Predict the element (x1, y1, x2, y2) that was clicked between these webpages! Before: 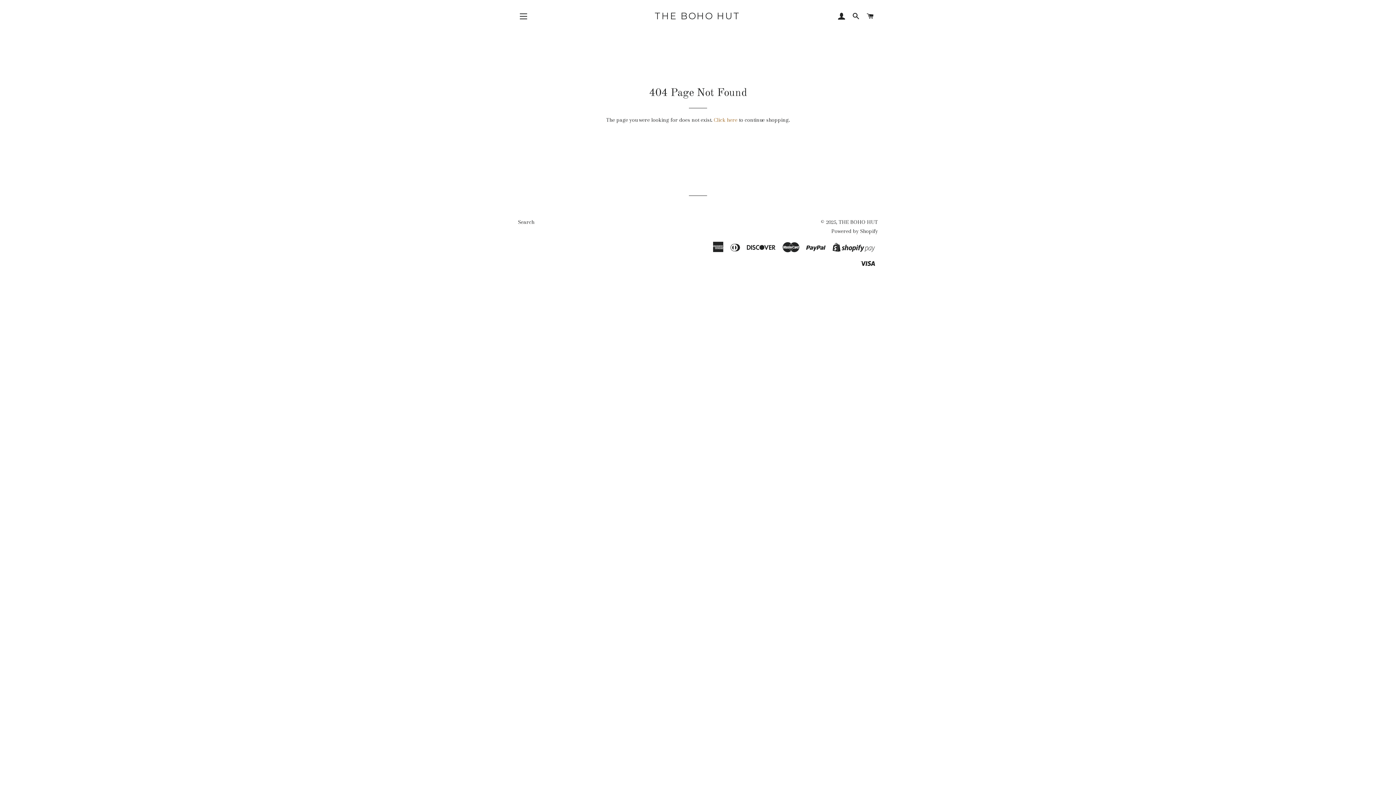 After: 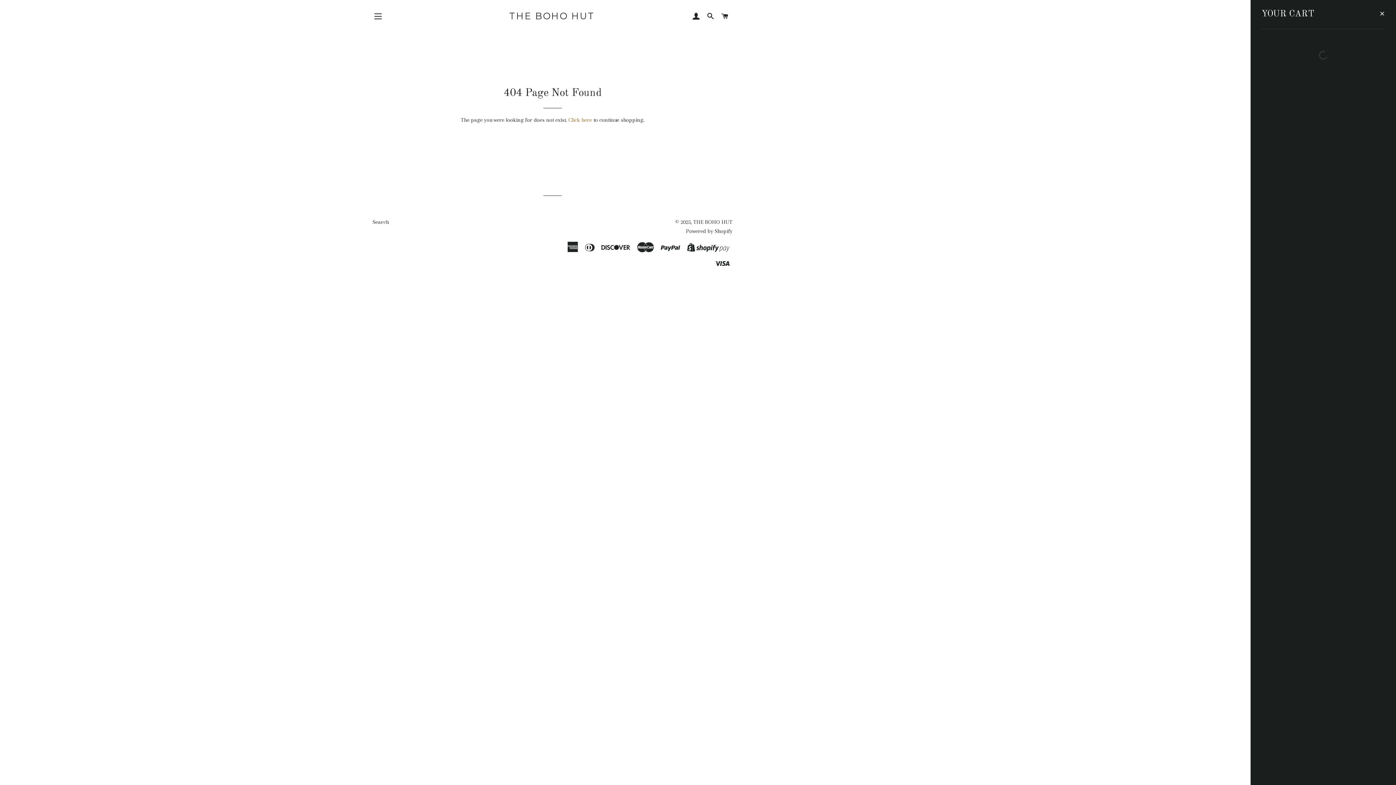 Action: label: CART bbox: (864, 5, 877, 27)